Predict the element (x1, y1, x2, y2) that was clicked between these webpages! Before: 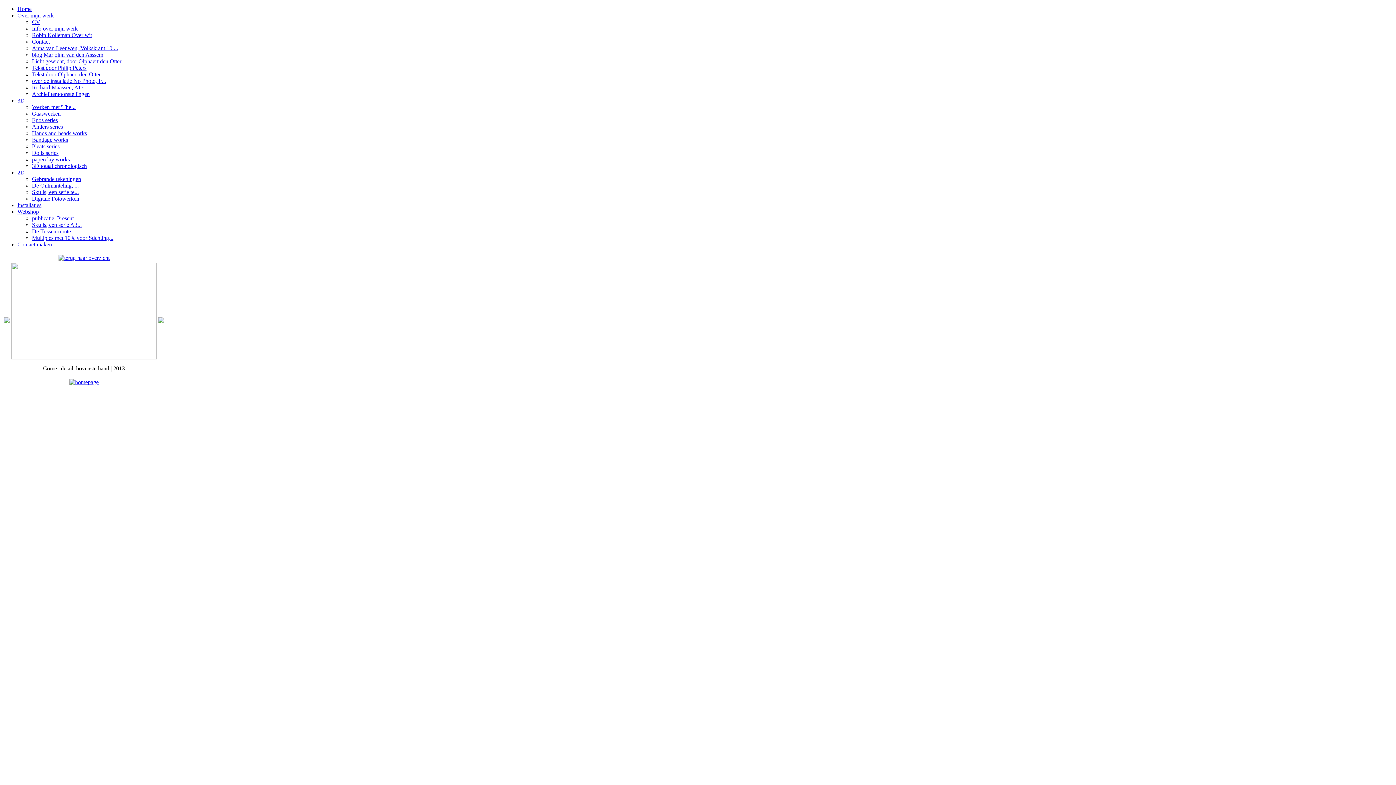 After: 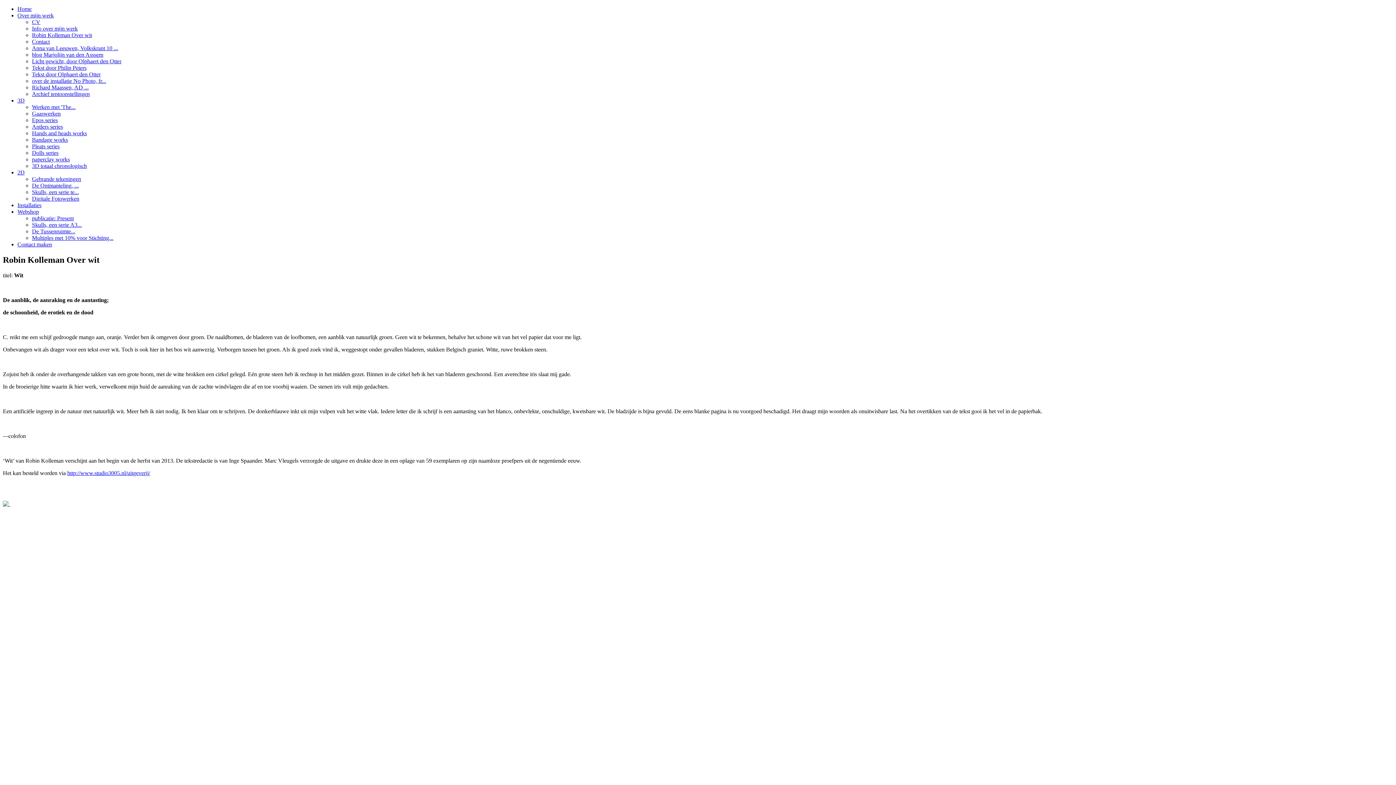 Action: label: Robin Kolleman Over wit bbox: (32, 32, 92, 38)